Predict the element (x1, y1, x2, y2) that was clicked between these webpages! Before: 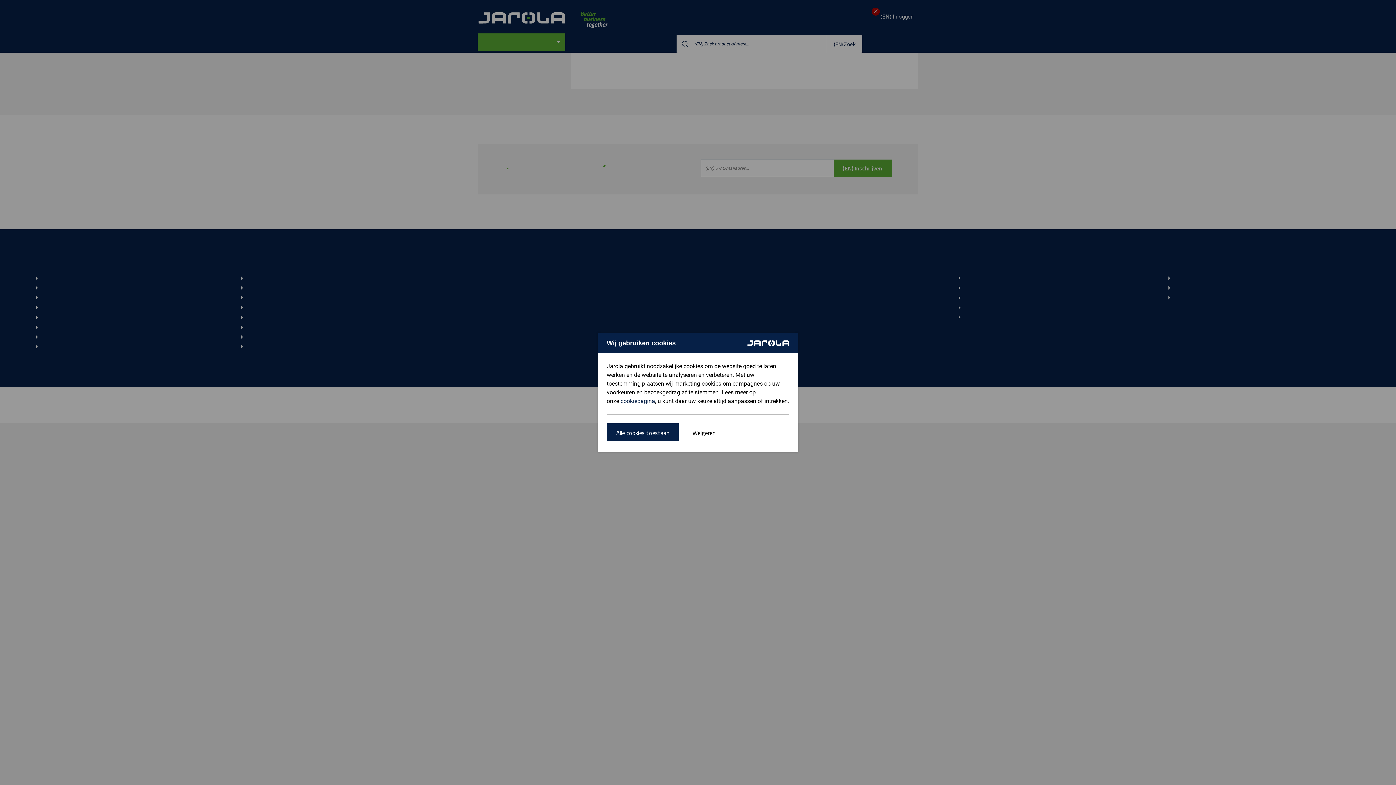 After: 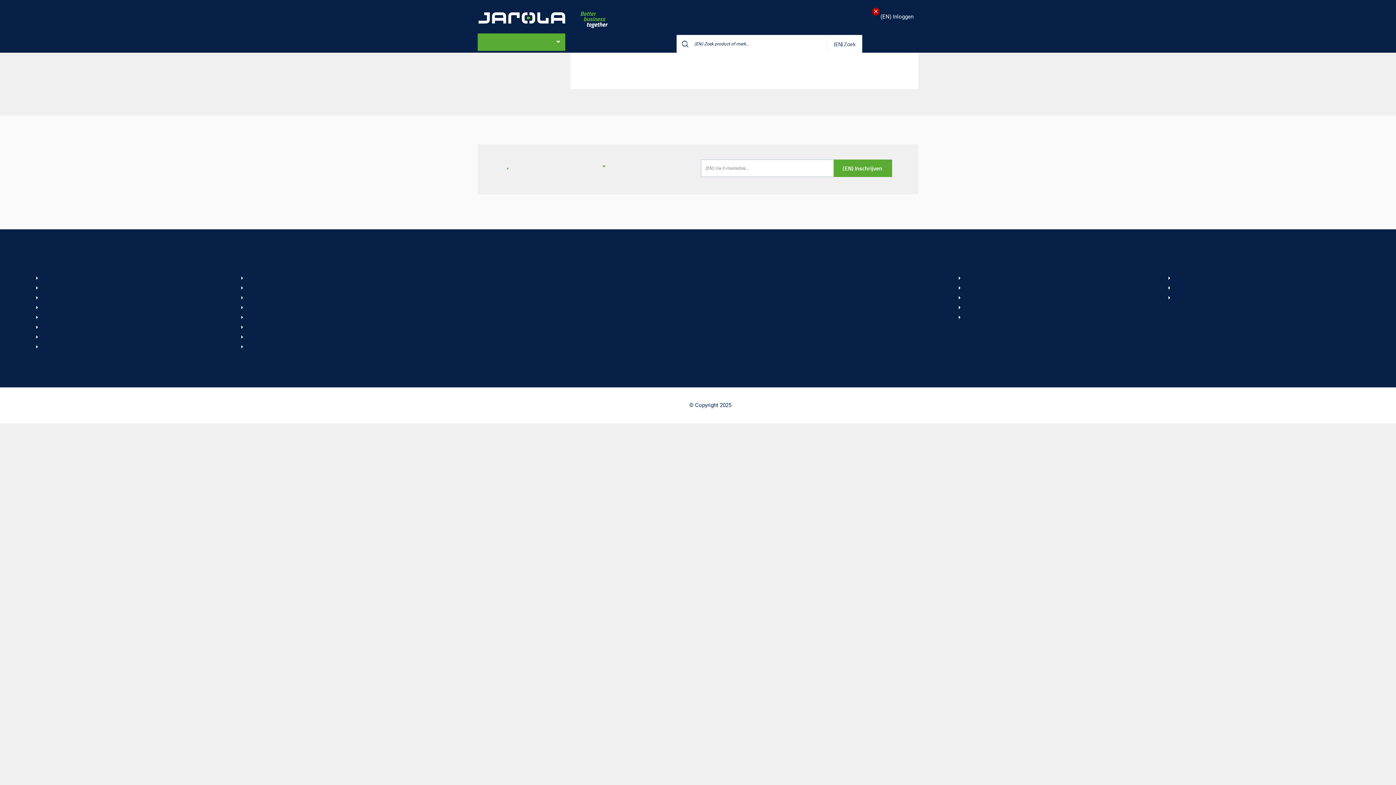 Action: bbox: (606, 423, 678, 441) label: Alle cookies toestaan